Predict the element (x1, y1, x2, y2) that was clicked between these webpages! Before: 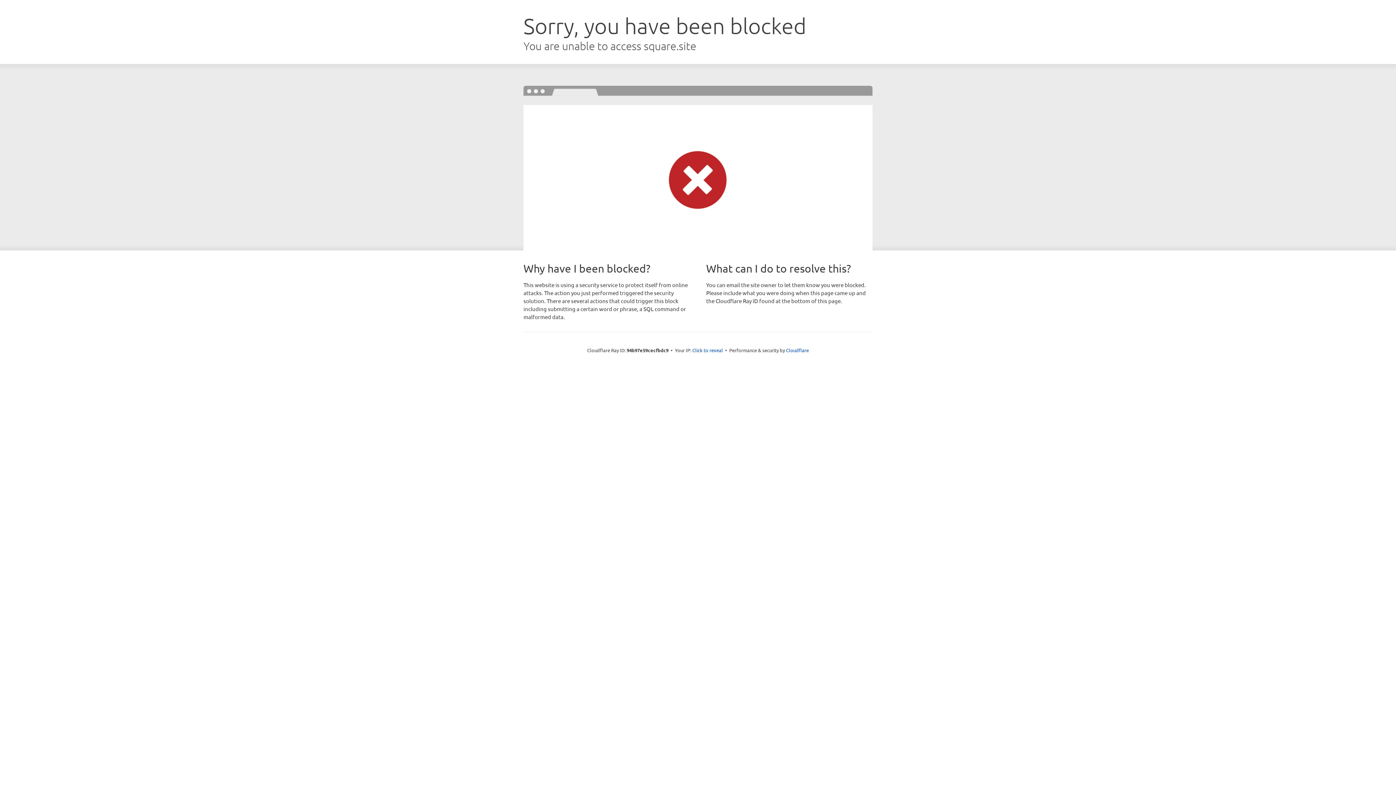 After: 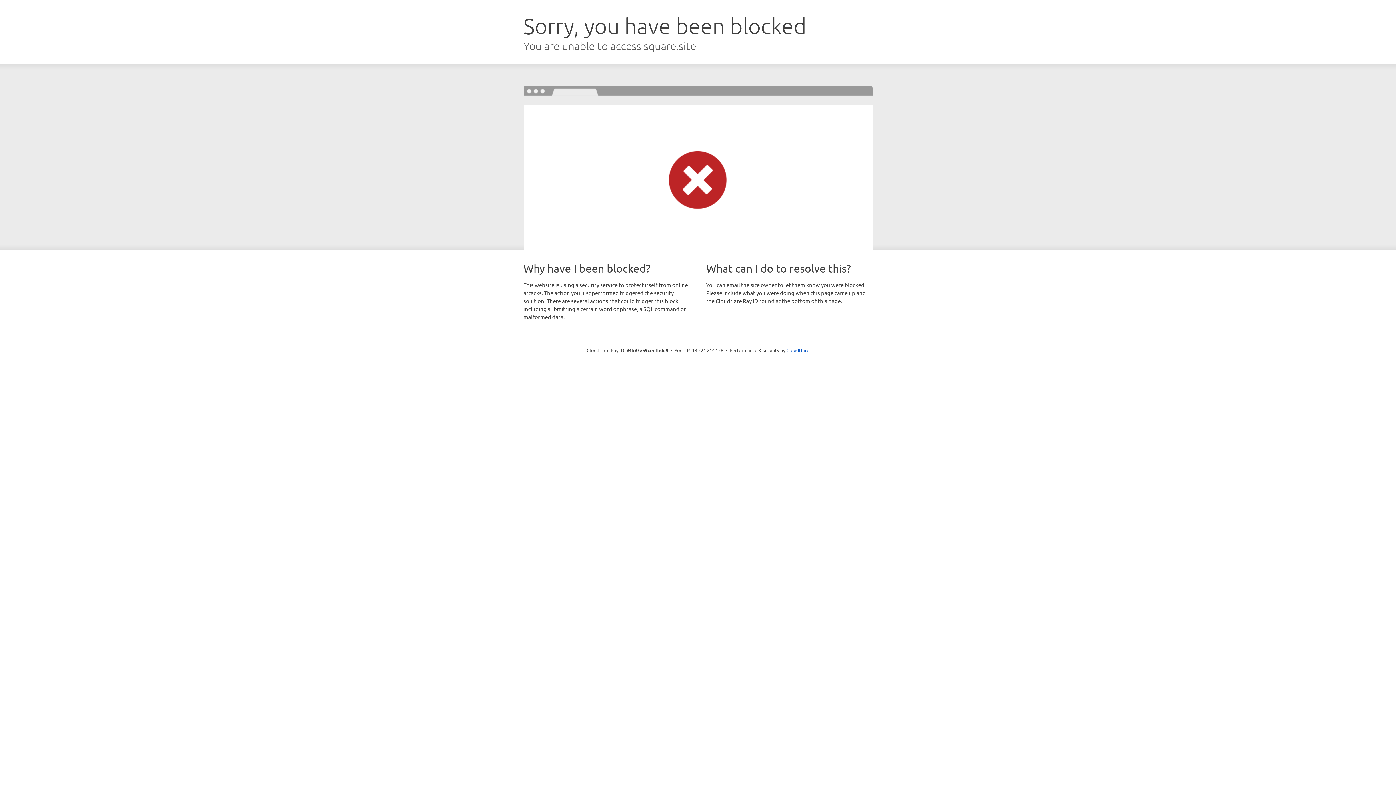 Action: label: Click to reveal bbox: (692, 346, 723, 353)